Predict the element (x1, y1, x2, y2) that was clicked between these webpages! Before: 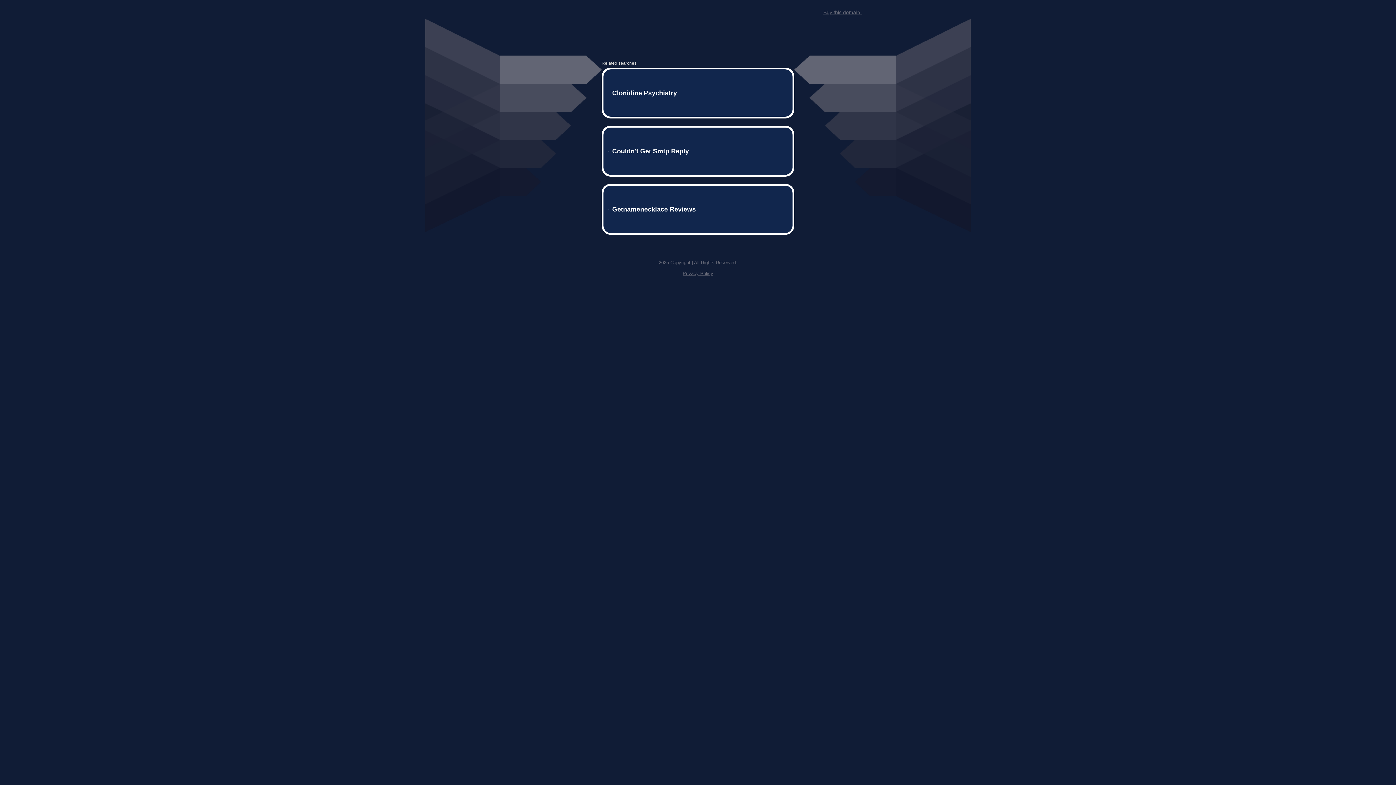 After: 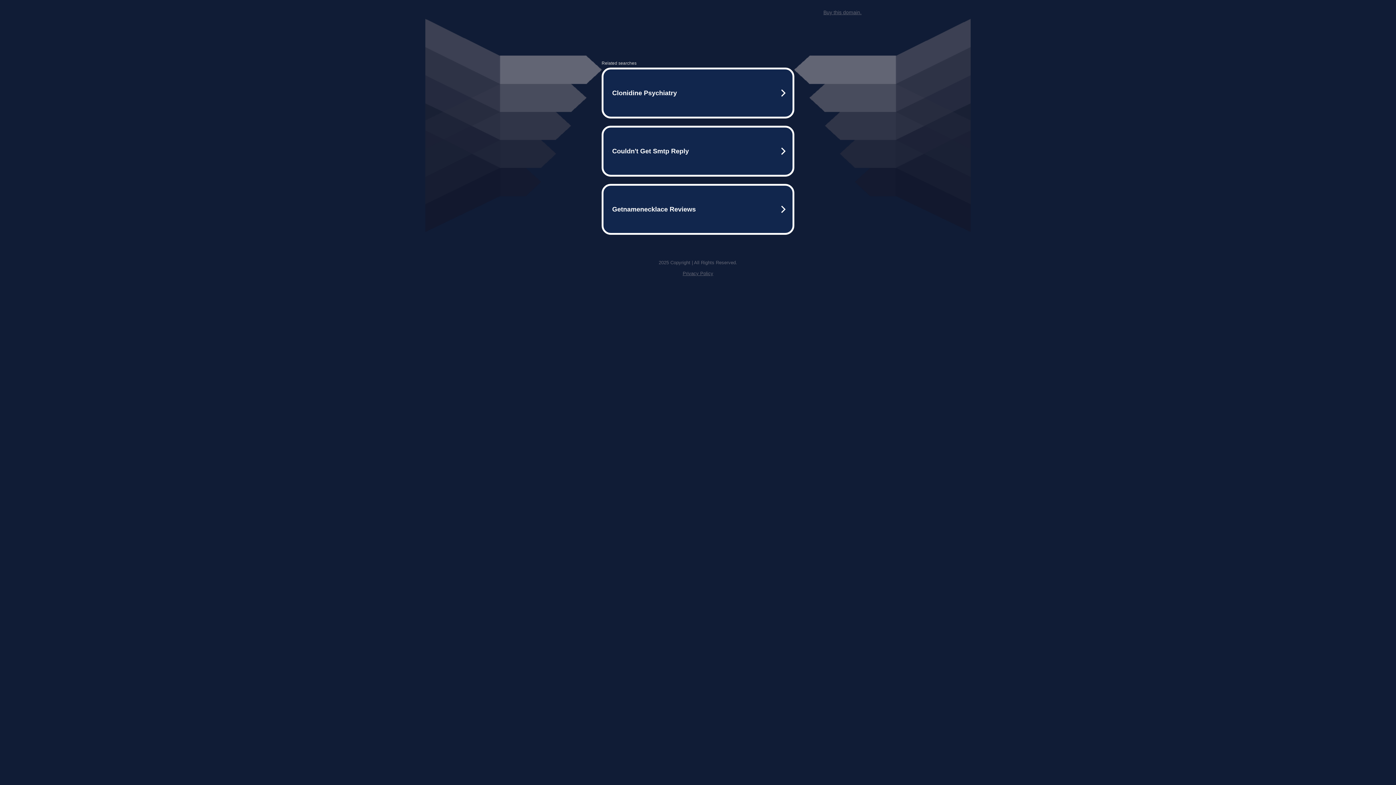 Action: label: Buy this domain. bbox: (823, 9, 861, 15)